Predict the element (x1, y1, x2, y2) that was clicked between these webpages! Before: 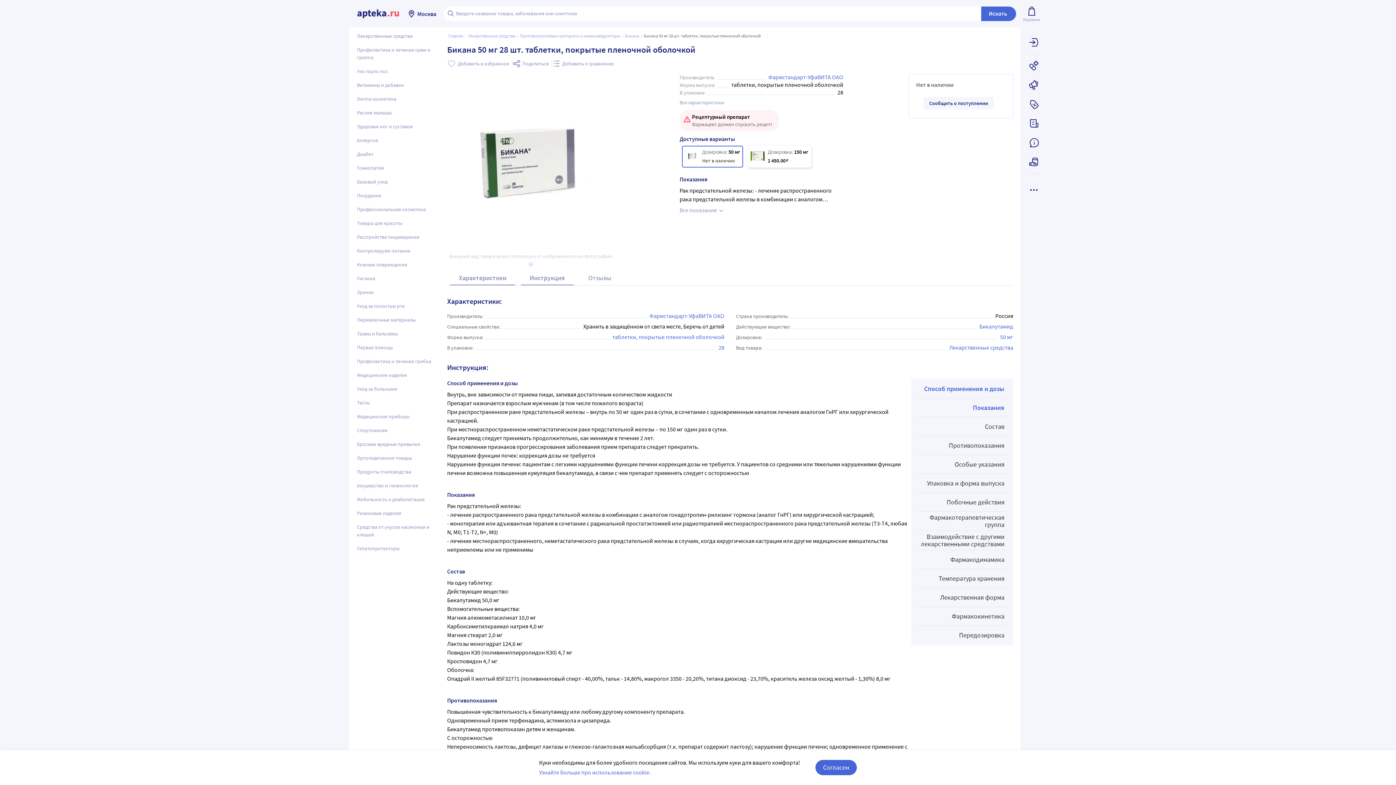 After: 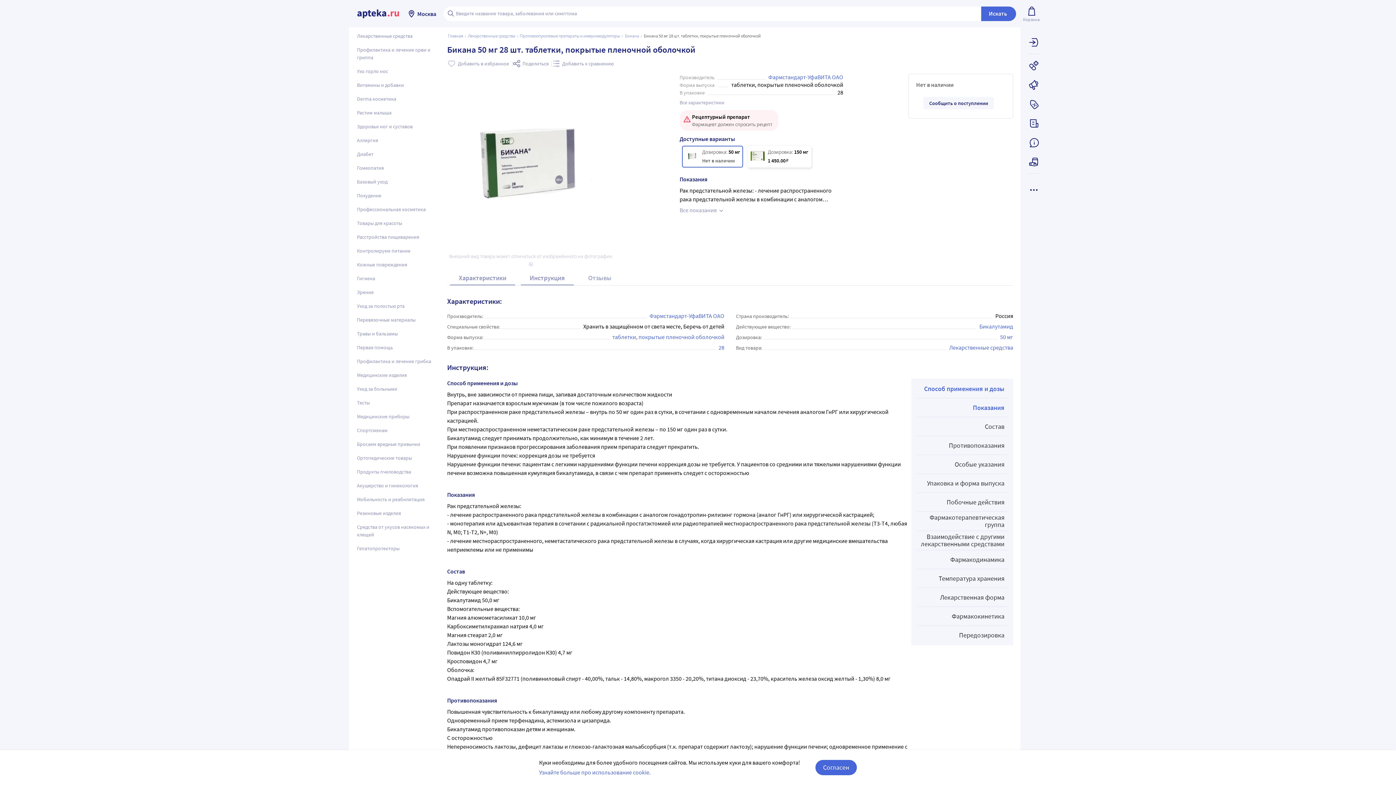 Action: bbox: (682, 146, 742, 166) label: Бикана 50 мг 28 шт. таблетки, покрытые пленочной оболочкой